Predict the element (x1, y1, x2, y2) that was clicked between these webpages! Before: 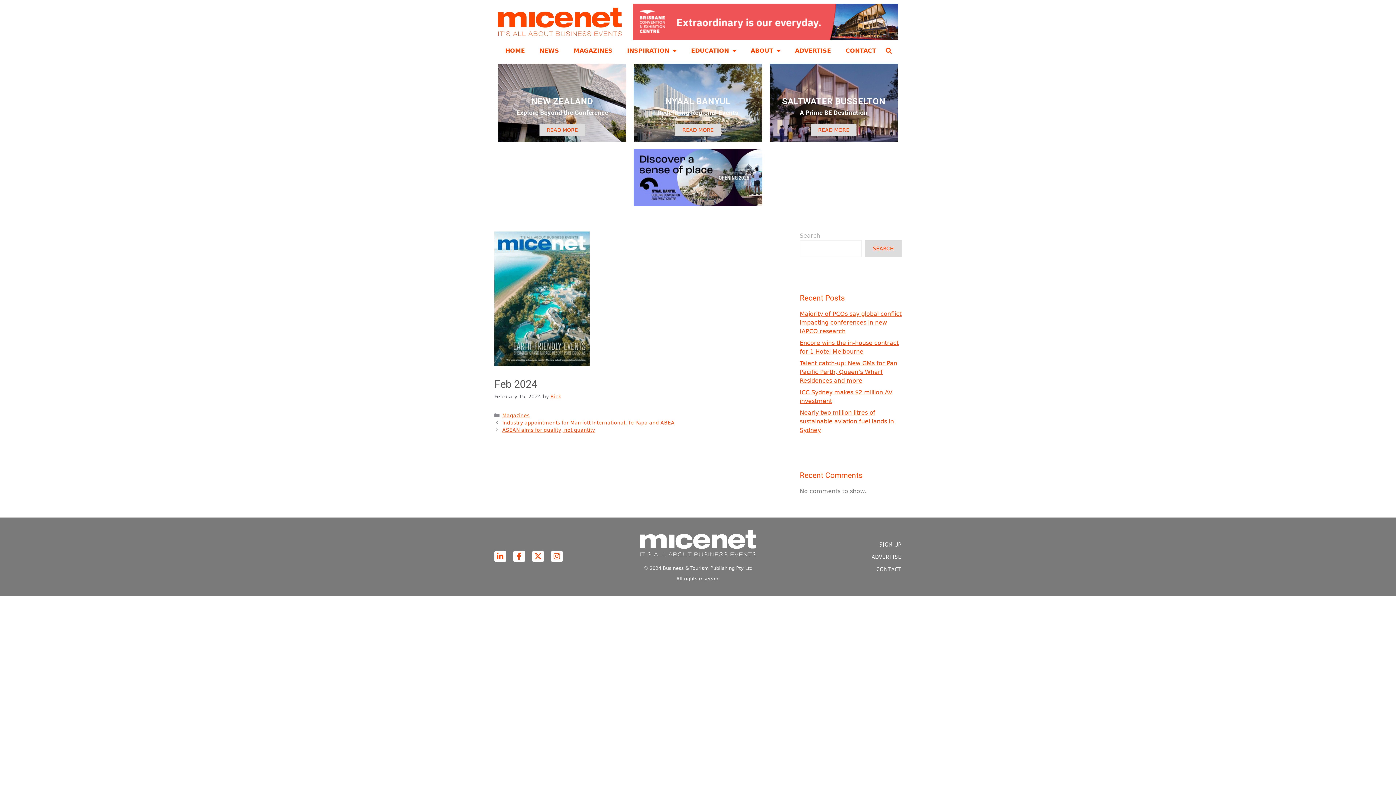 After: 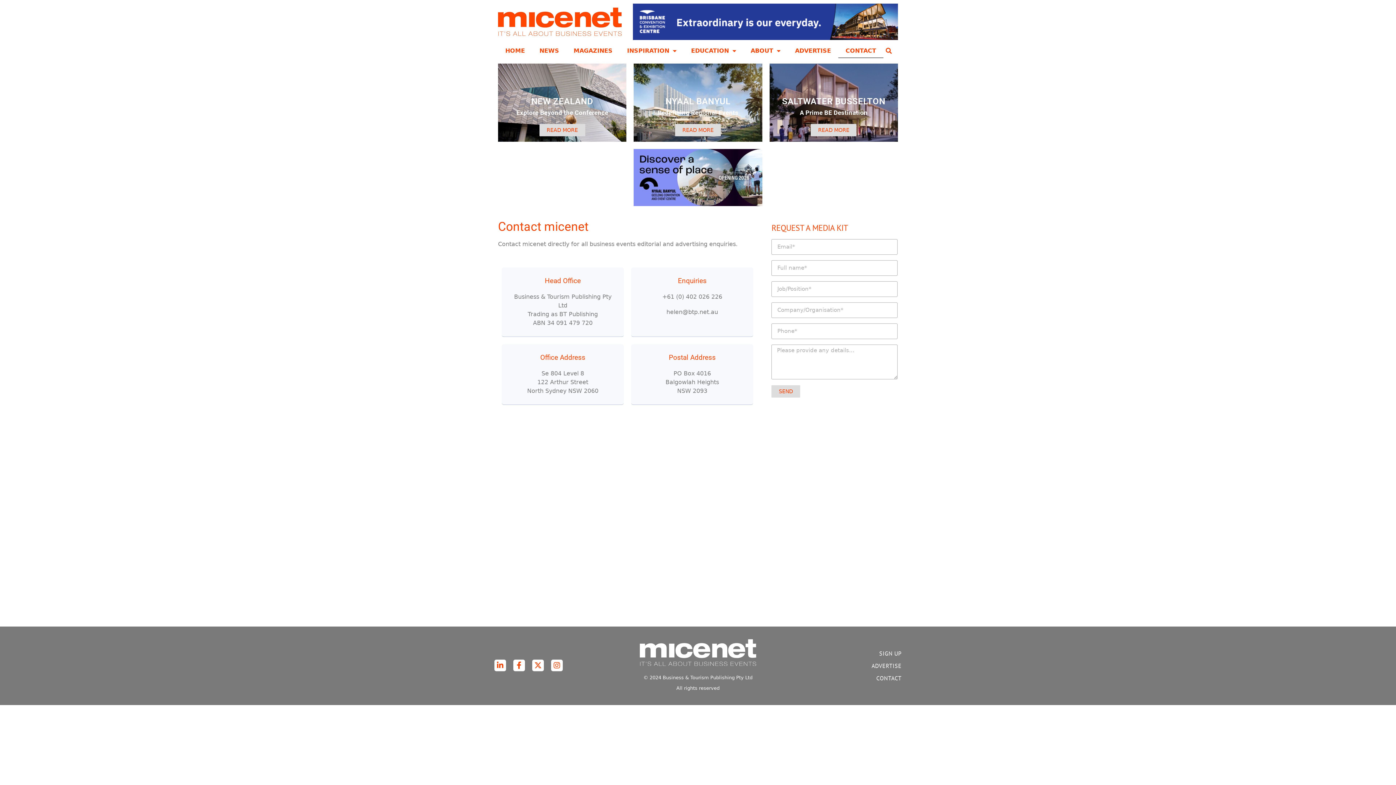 Action: label: CONTACT bbox: (838, 43, 883, 58)